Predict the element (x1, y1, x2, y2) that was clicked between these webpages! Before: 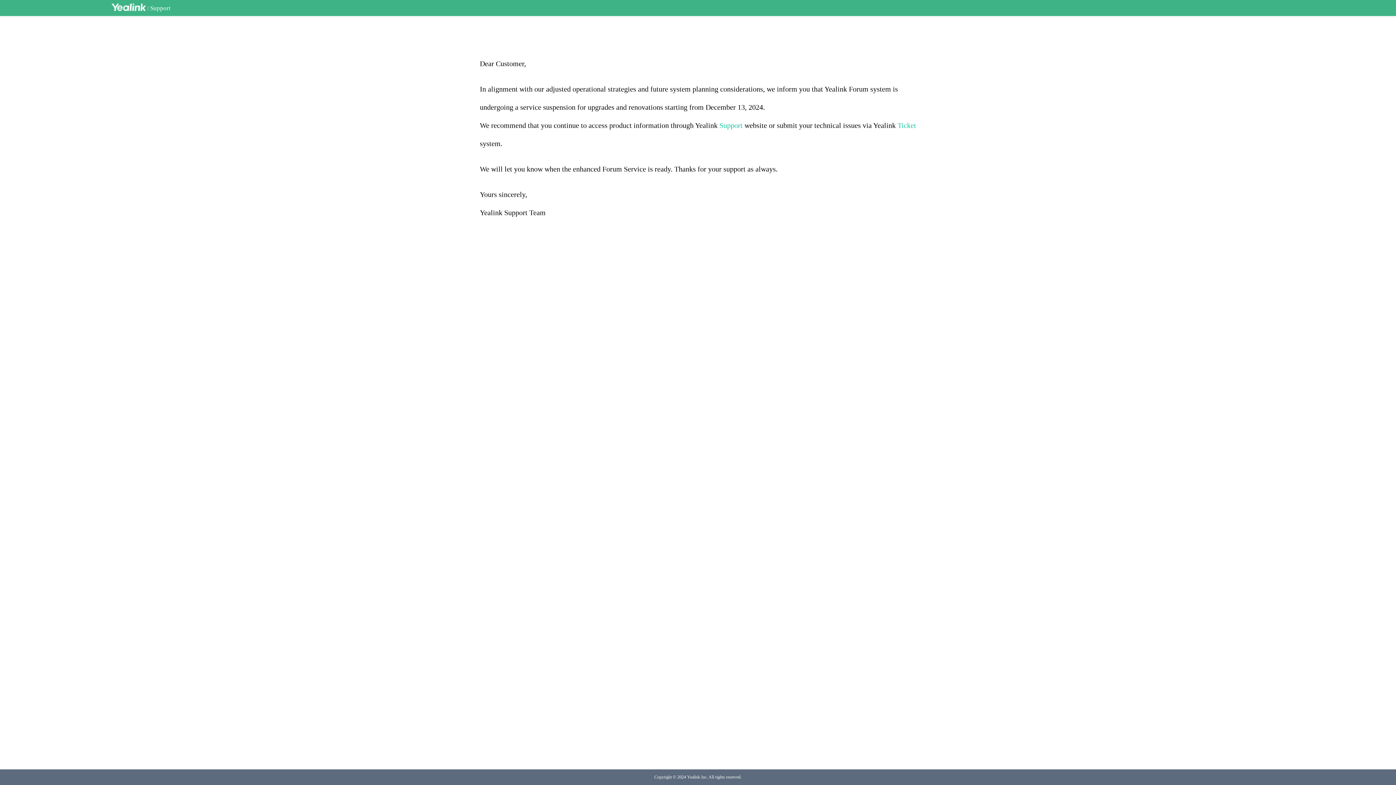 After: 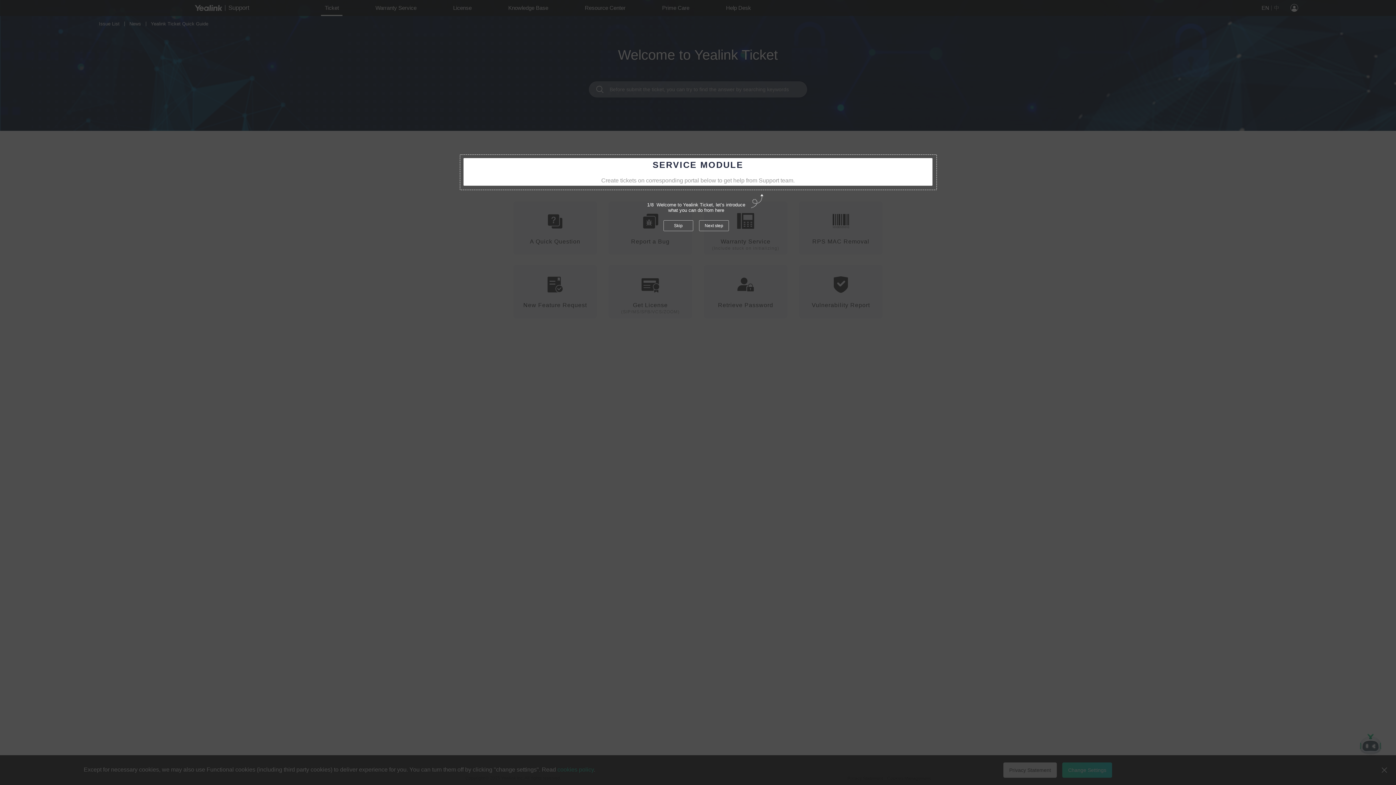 Action: bbox: (897, 121, 916, 129) label: Ticket